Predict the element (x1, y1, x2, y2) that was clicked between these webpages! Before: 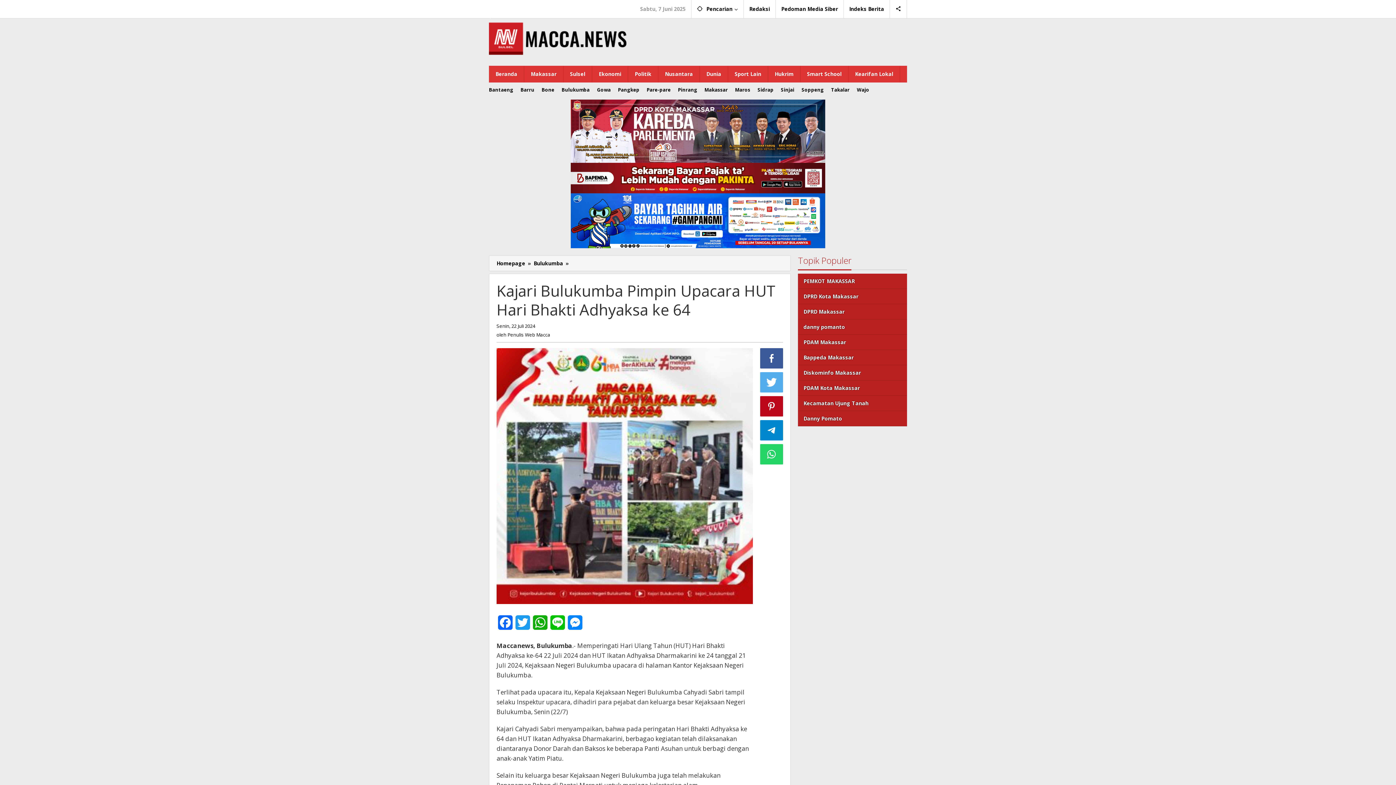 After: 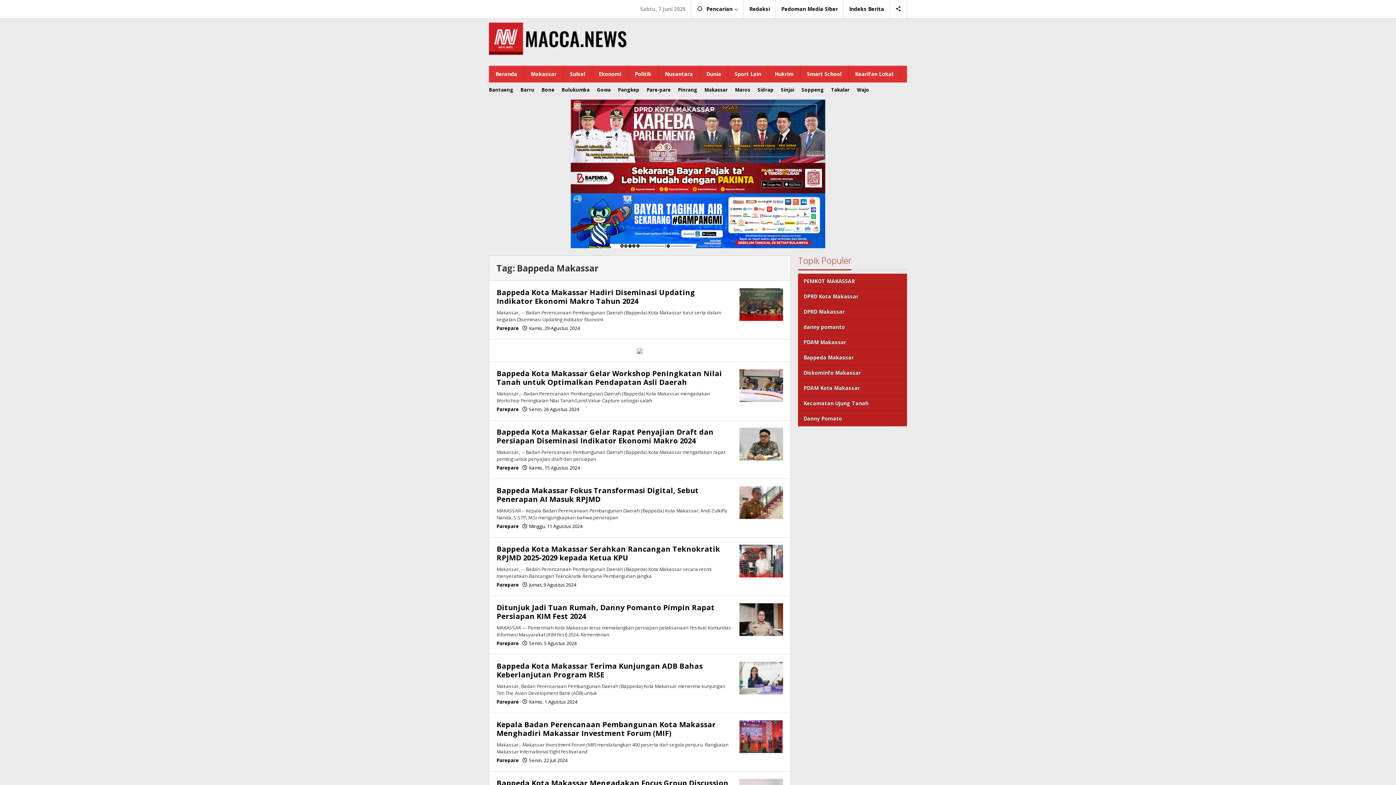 Action: label: Bappeda Makassar bbox: (798, 350, 907, 365)